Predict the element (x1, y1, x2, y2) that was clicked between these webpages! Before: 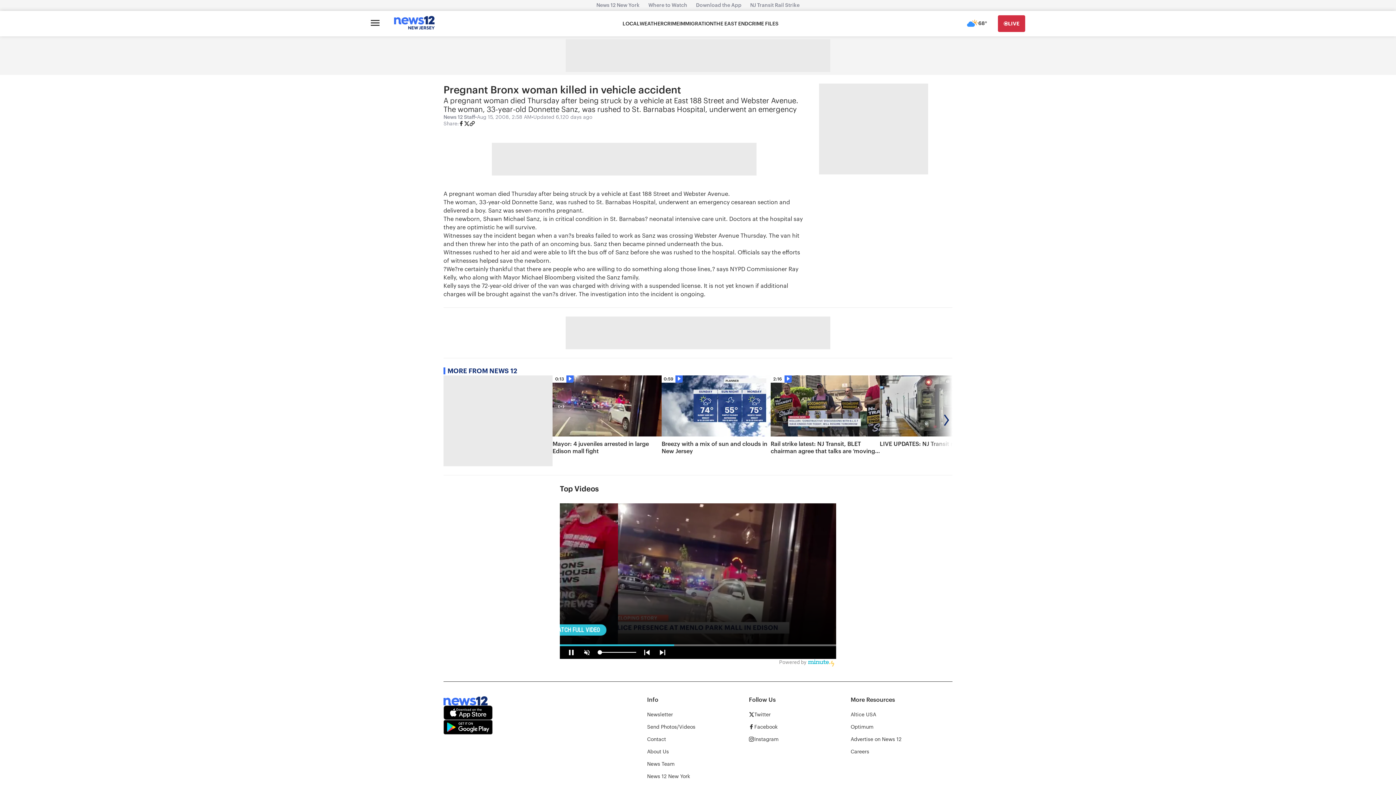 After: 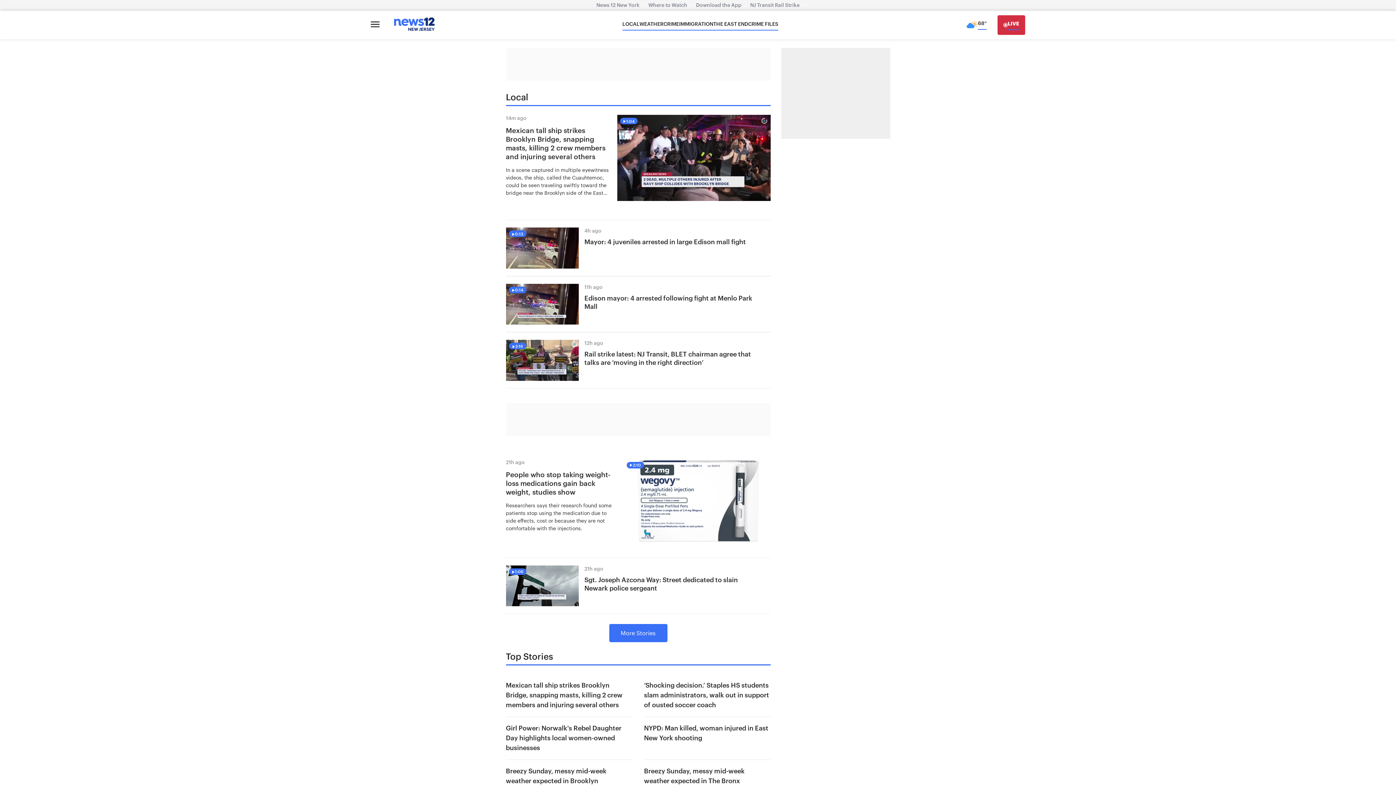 Action: bbox: (622, 20, 639, 27) label: LOCAL